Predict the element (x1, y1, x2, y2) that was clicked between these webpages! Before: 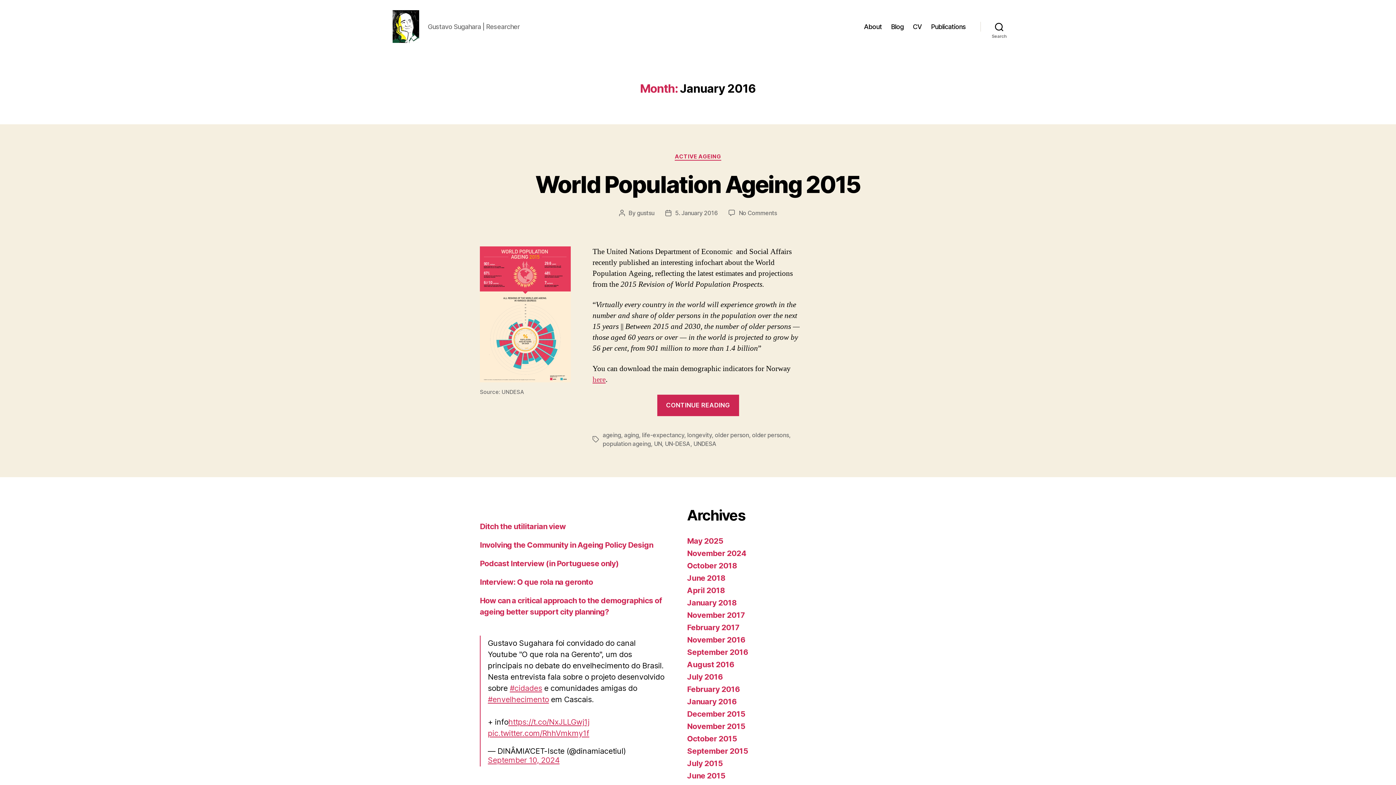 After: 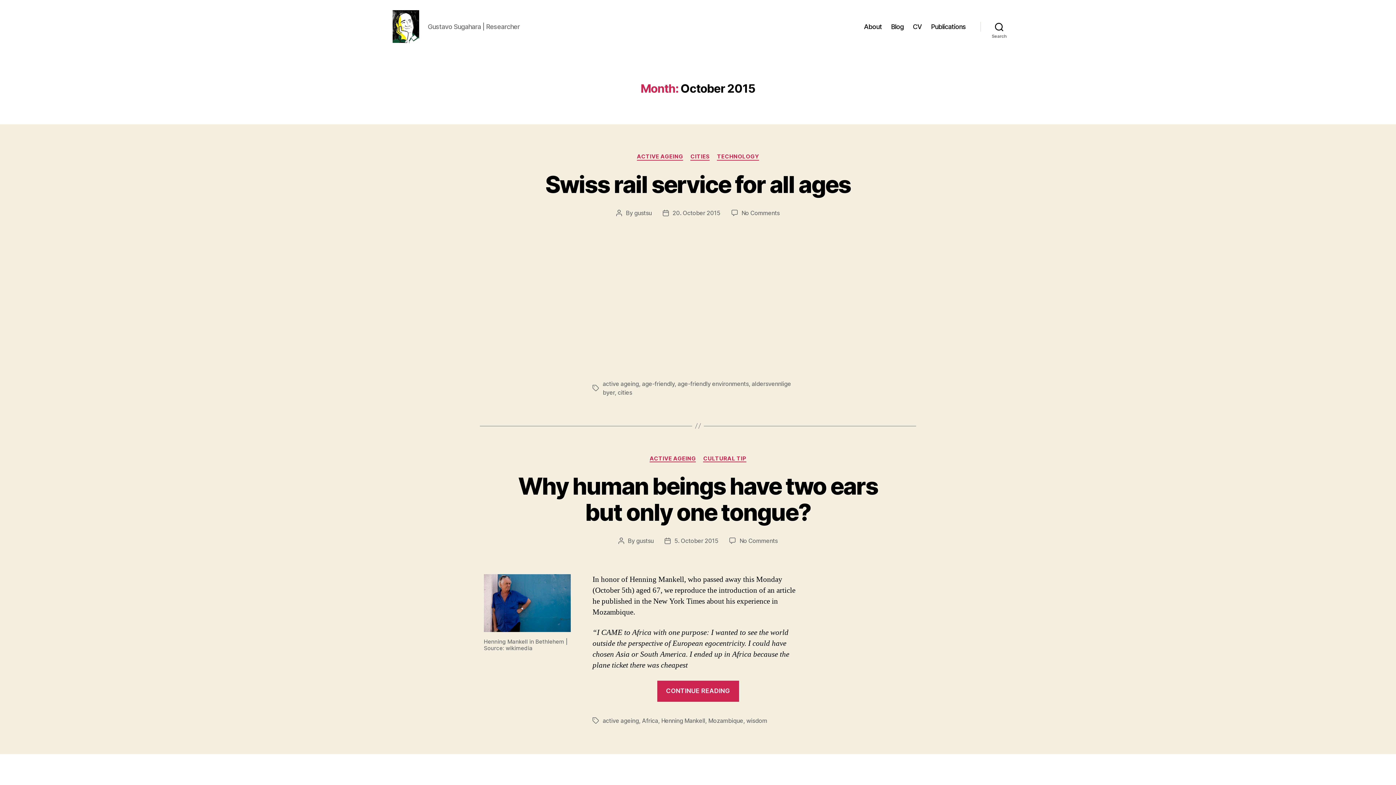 Action: label: October 2015 bbox: (687, 734, 737, 743)